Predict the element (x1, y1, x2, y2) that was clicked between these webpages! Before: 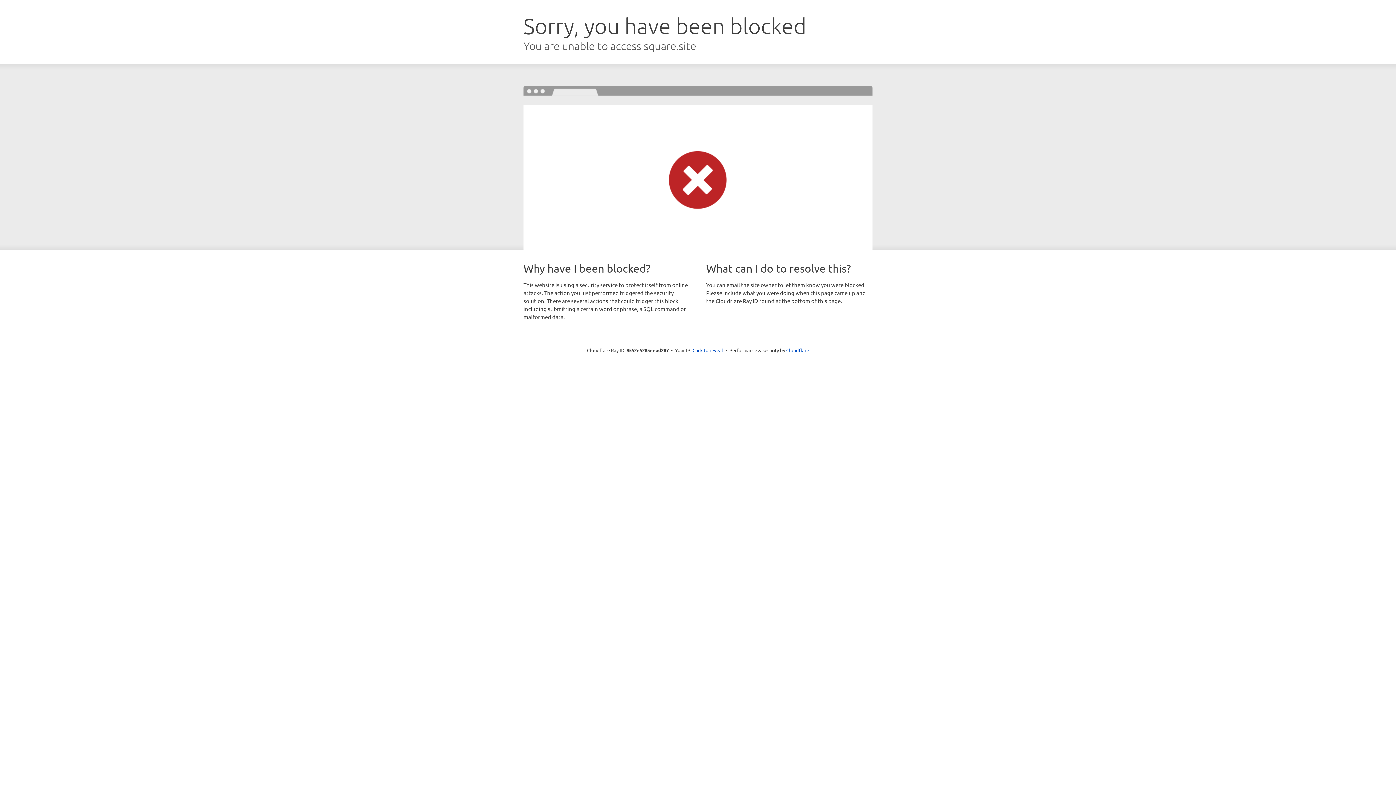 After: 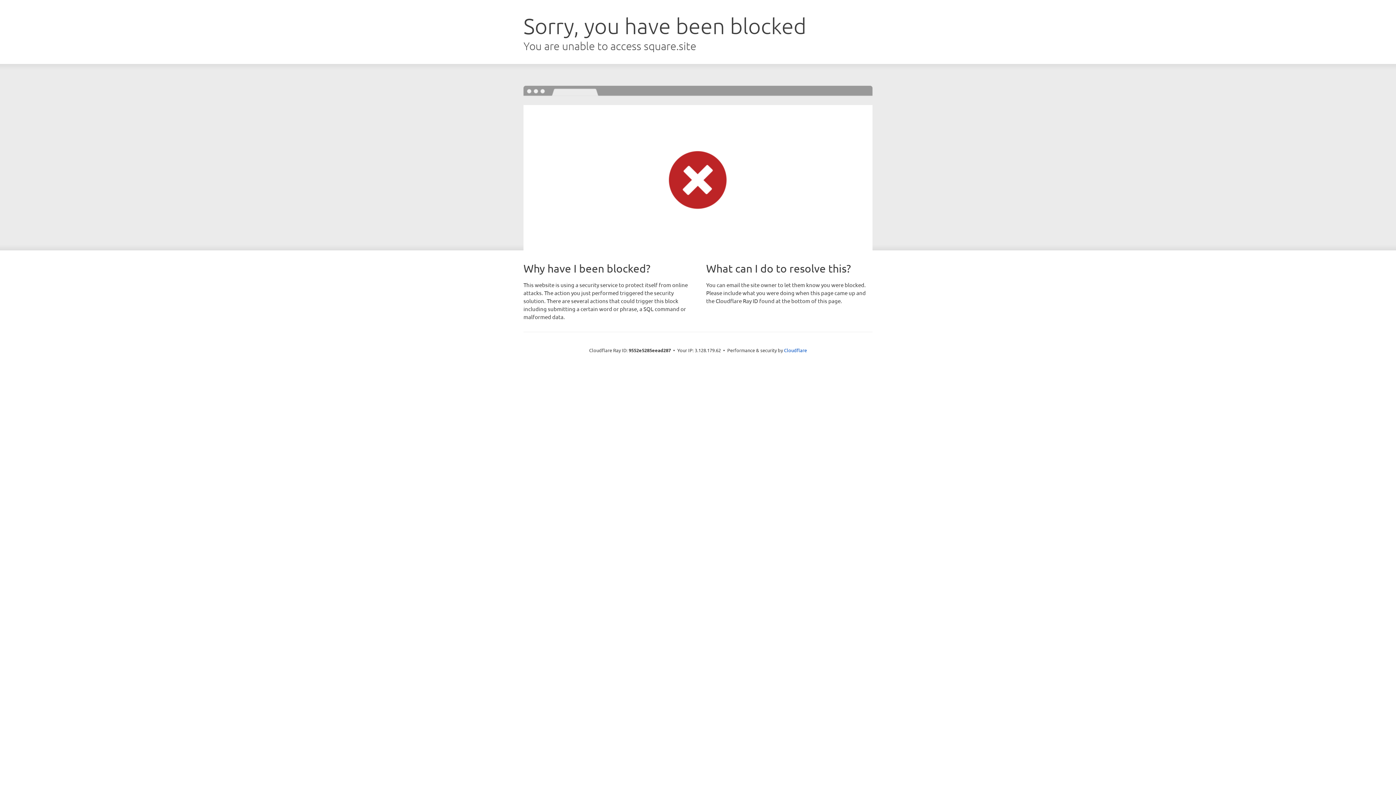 Action: bbox: (692, 346, 723, 353) label: Click to reveal